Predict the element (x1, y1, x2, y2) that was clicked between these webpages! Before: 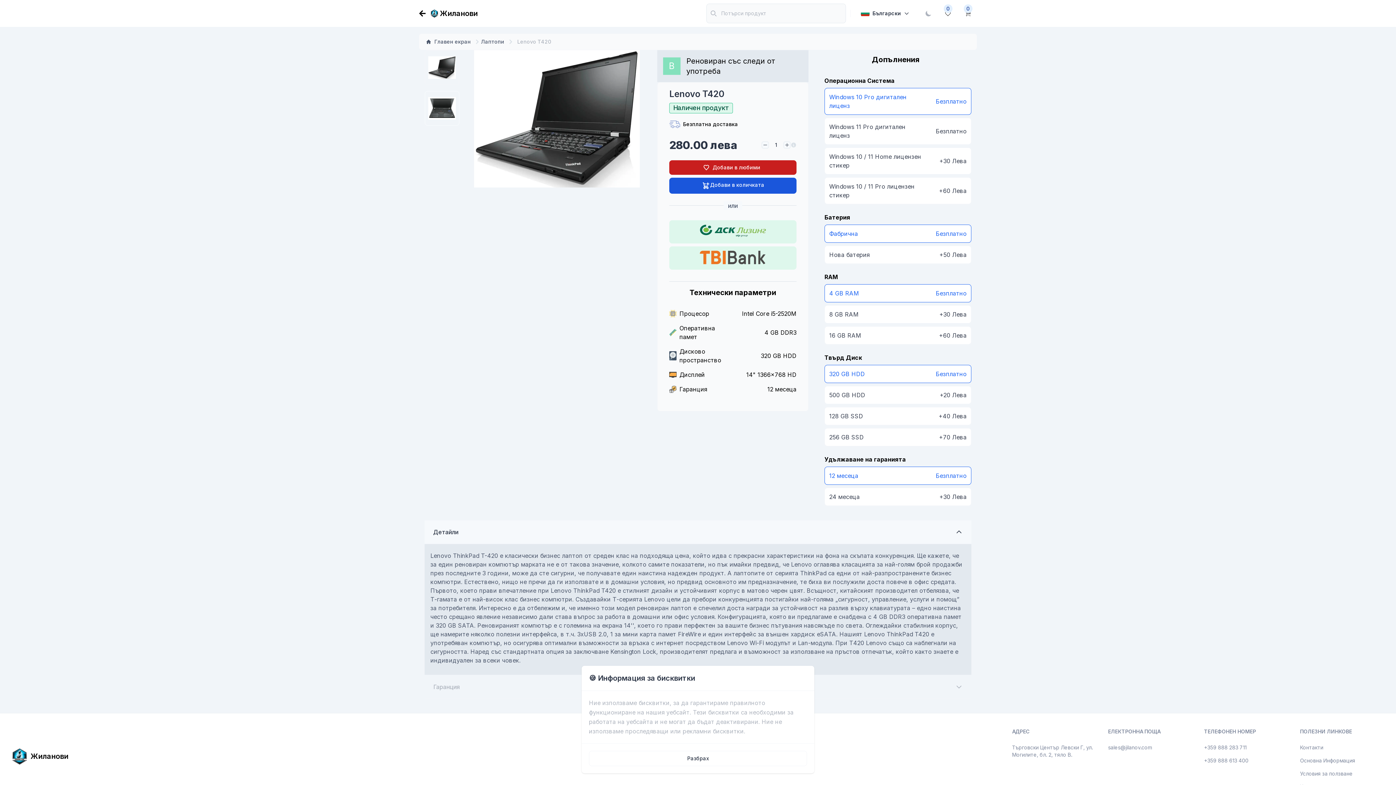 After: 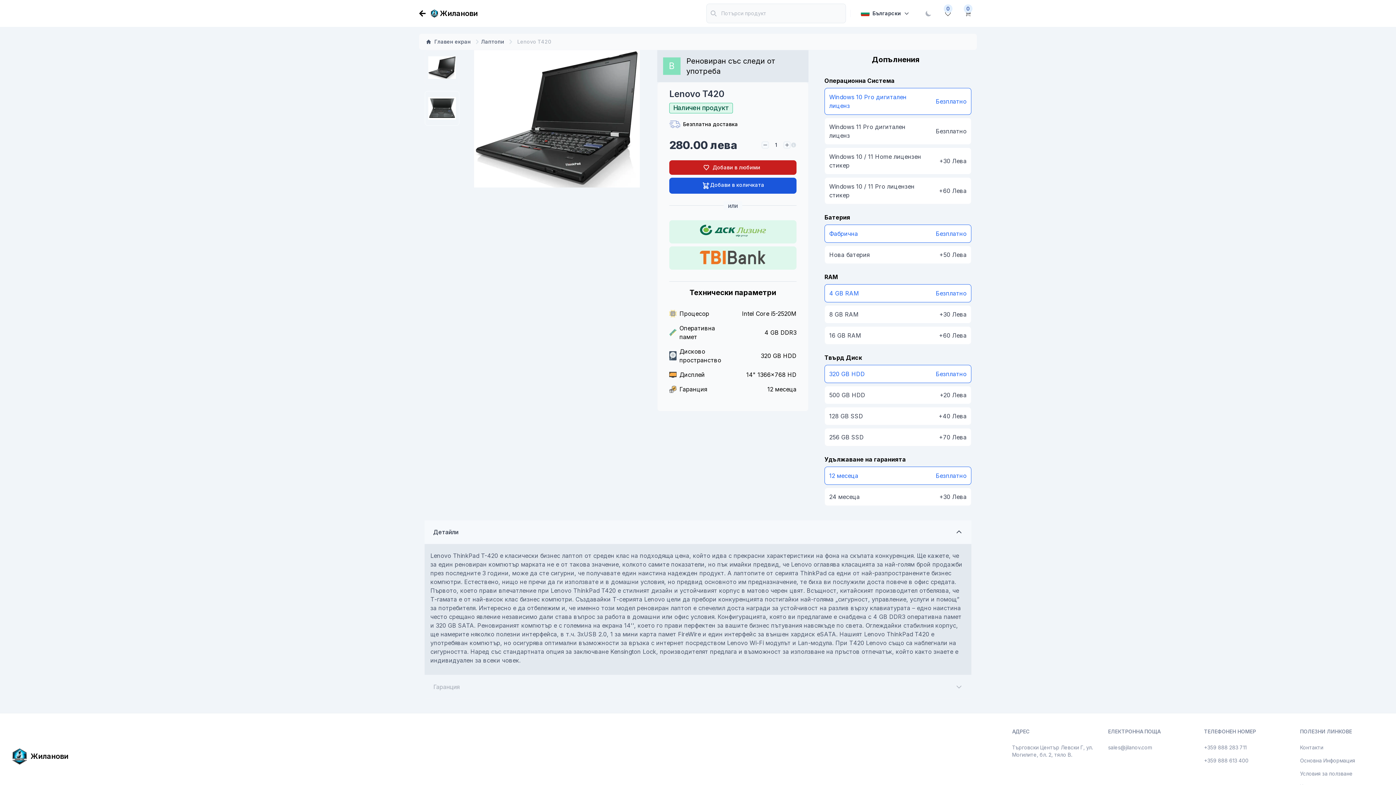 Action: bbox: (589, 751, 807, 766) label: Разбрах